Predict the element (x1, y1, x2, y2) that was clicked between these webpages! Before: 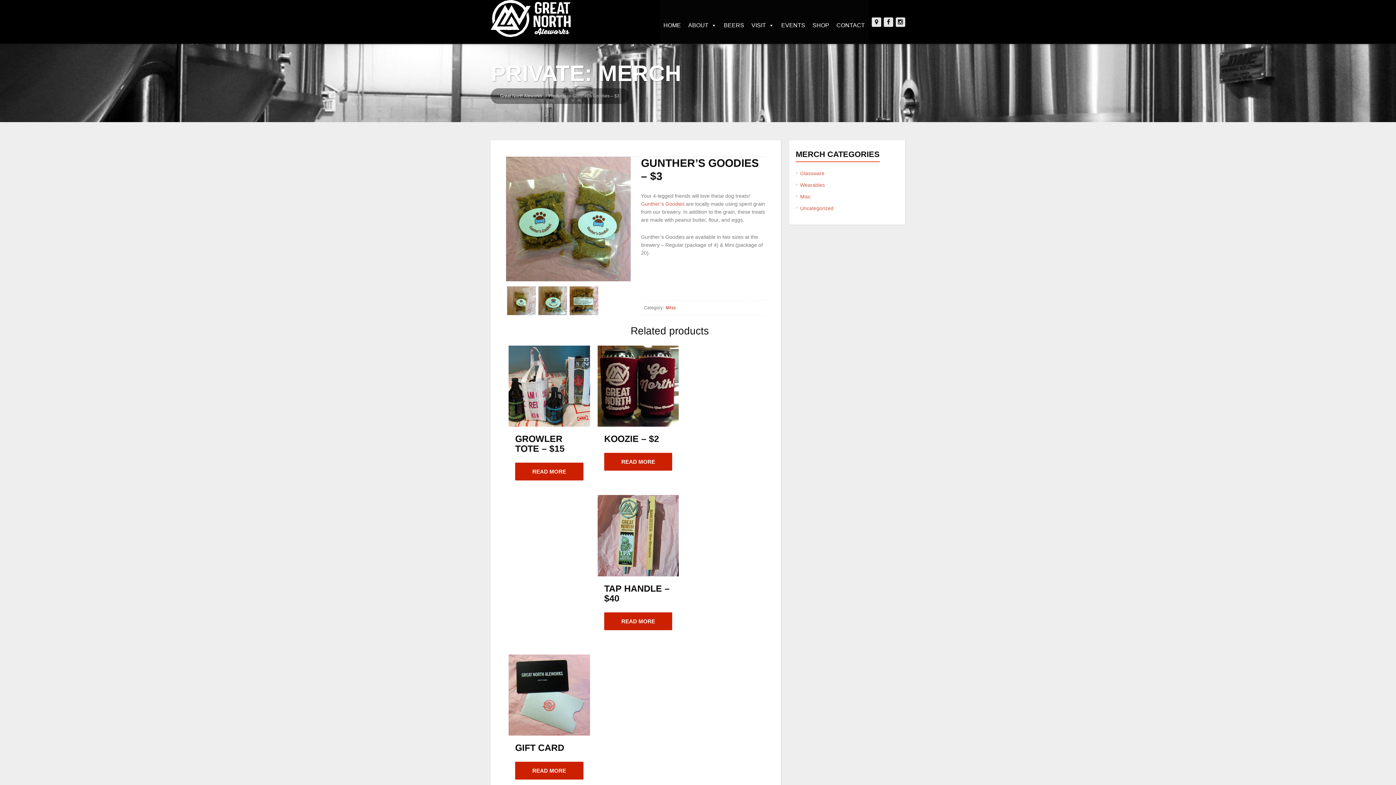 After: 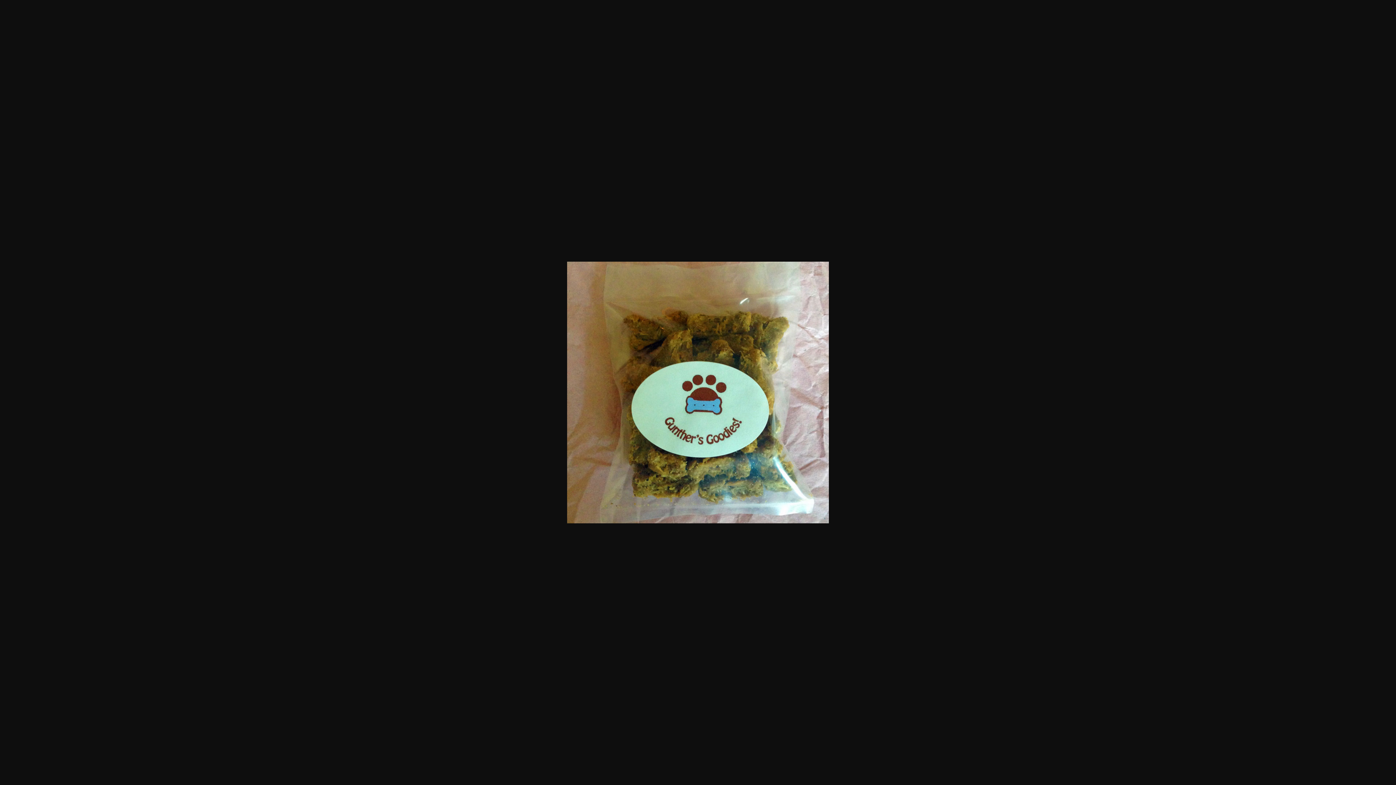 Action: bbox: (538, 286, 567, 315)